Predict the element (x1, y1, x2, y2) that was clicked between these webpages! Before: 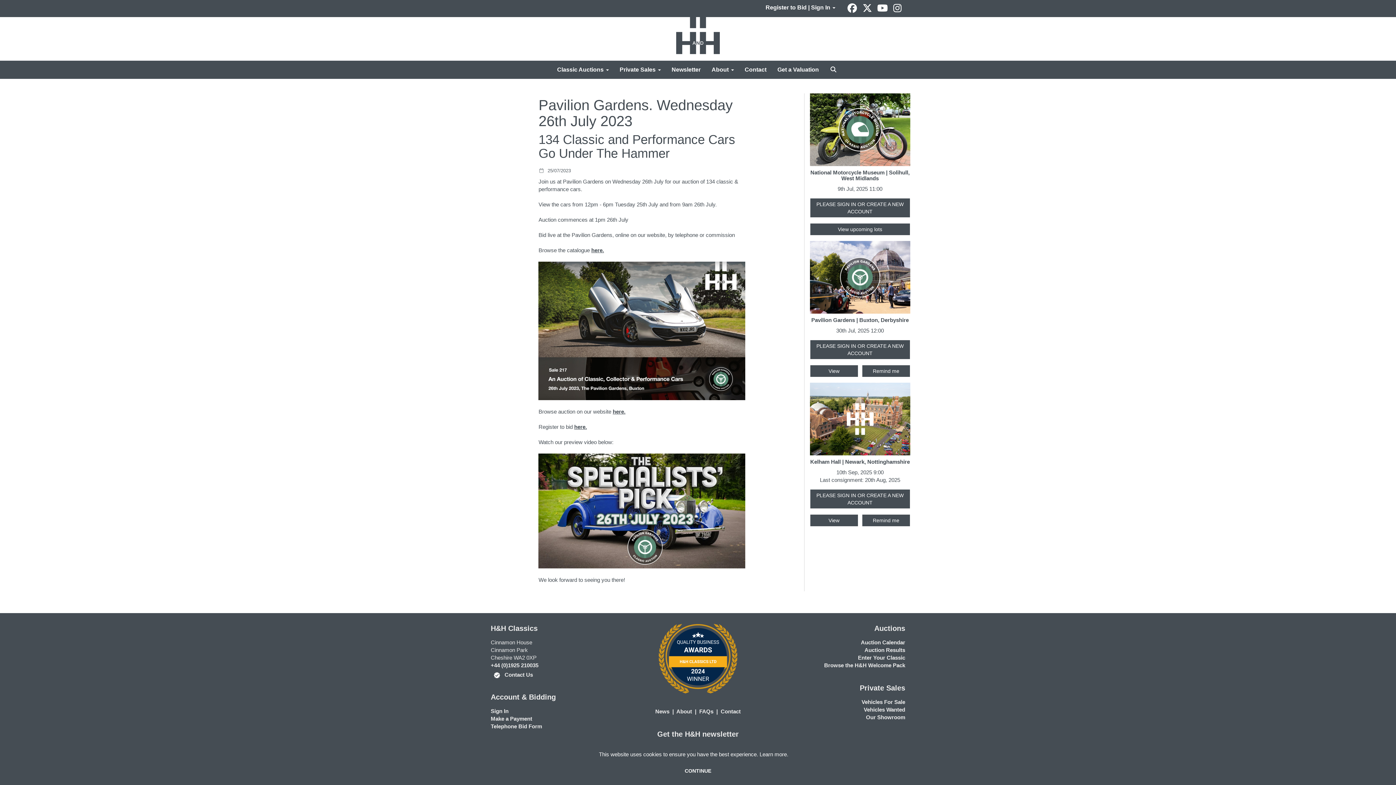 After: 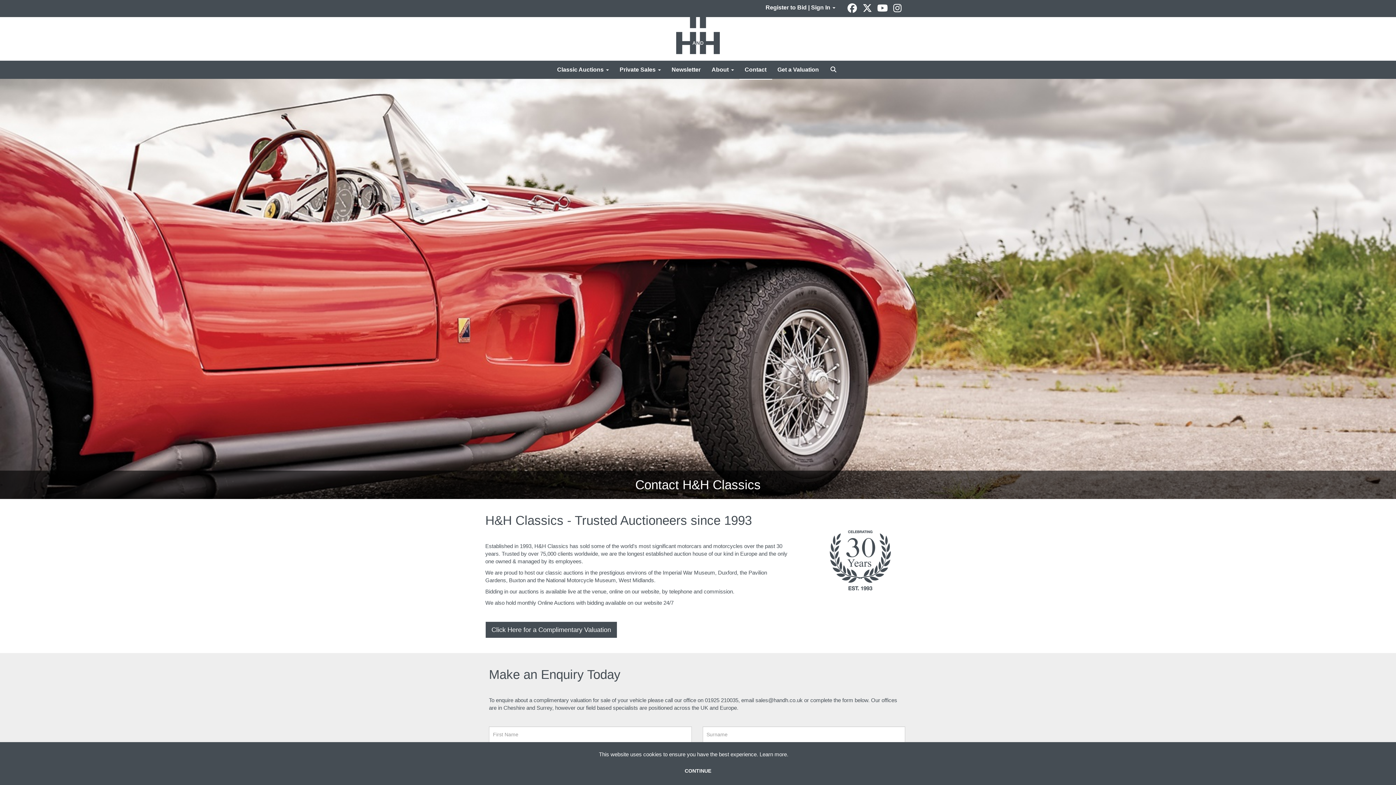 Action: label: Contact Us bbox: (504, 671, 533, 678)